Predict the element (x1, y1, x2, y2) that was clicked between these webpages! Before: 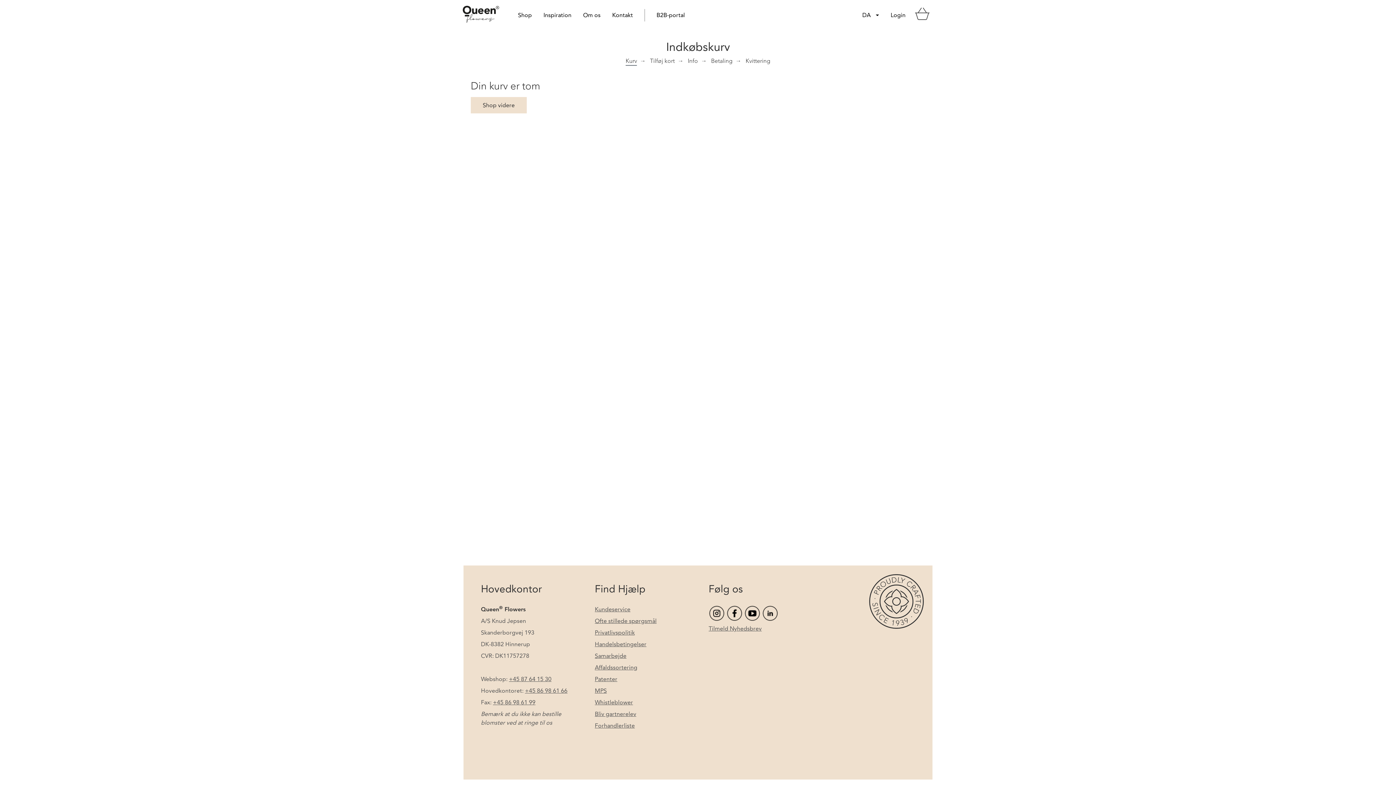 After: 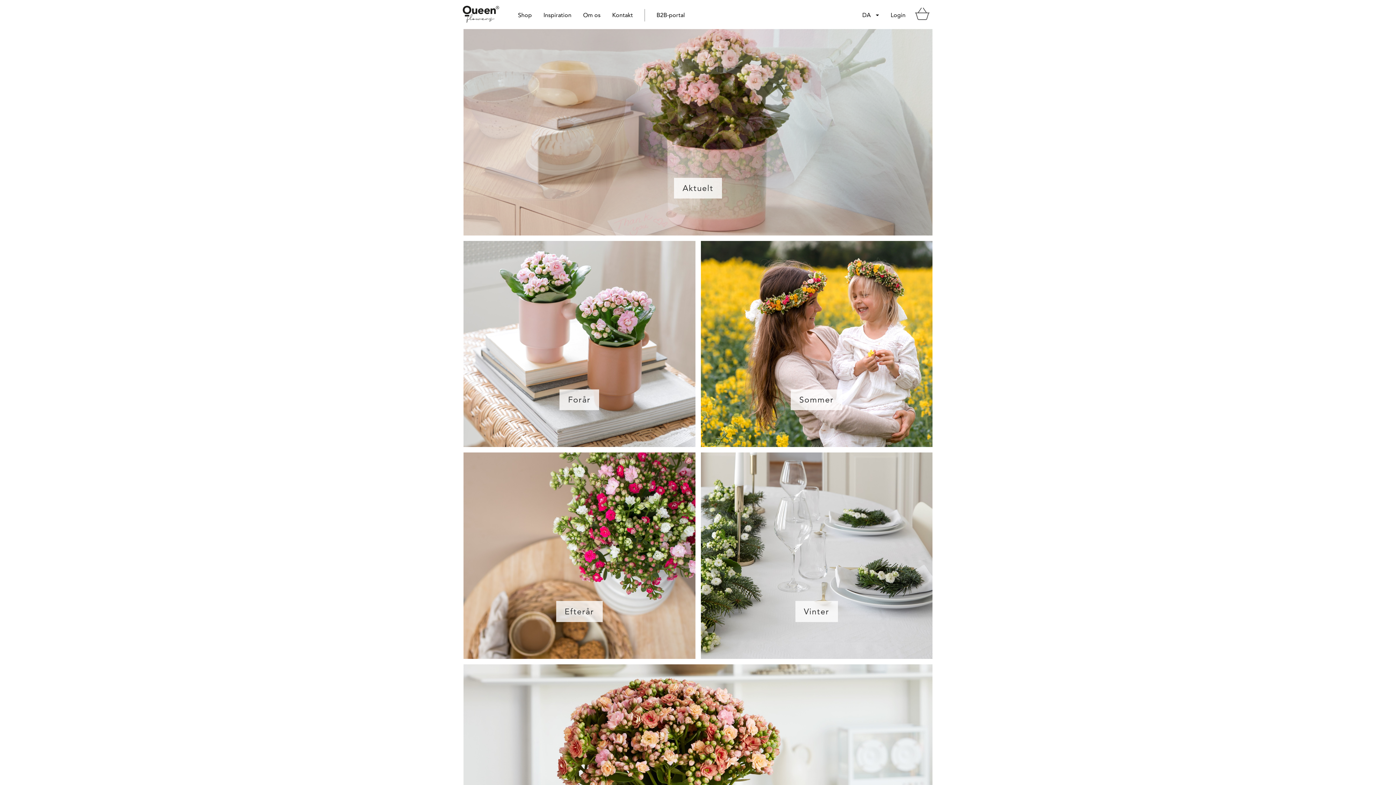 Action: bbox: (537, 9, 577, 21) label: Inspiration